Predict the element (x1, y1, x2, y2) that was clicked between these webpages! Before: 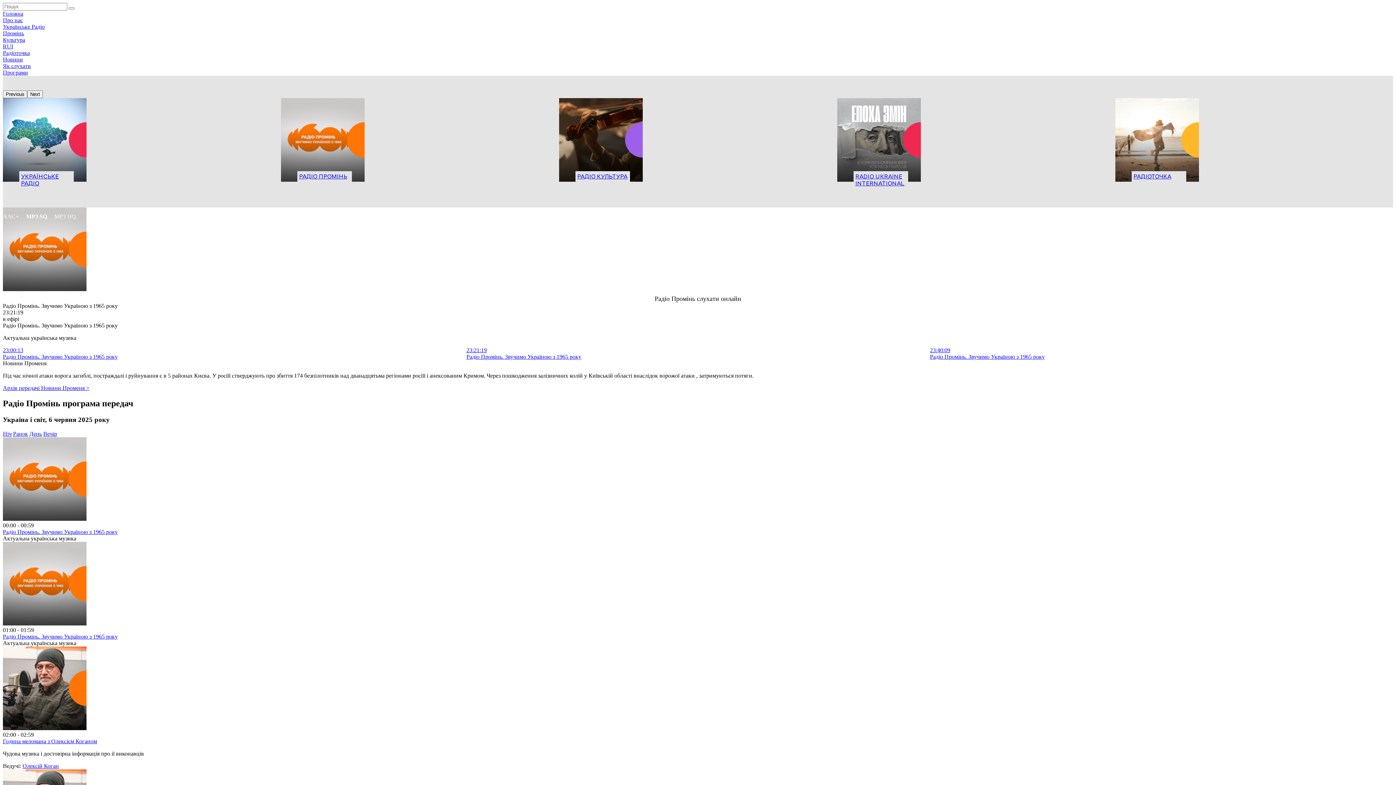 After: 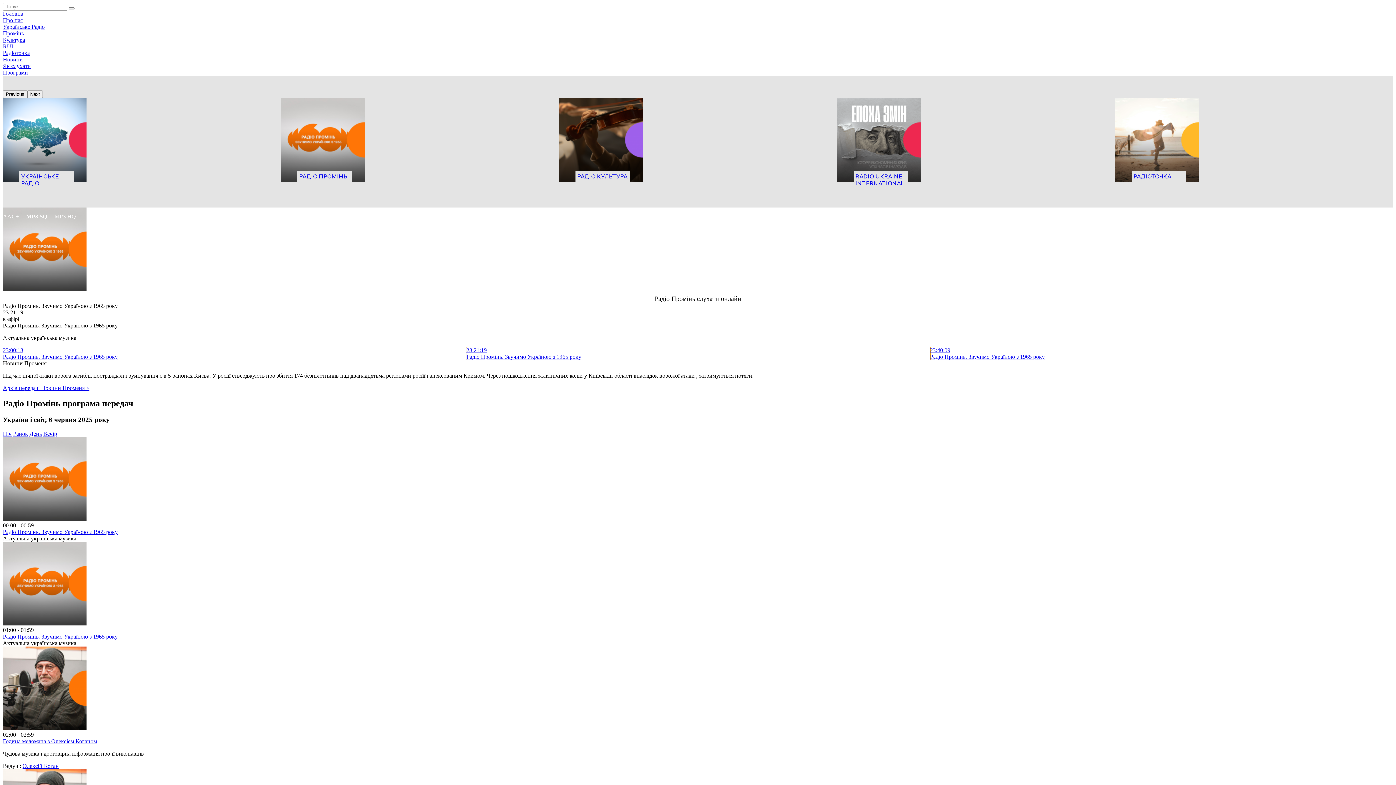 Action: bbox: (466, 347, 930, 360) label: 23:21:19
Радіо Промінь. Звучимо Україною з 1965 року